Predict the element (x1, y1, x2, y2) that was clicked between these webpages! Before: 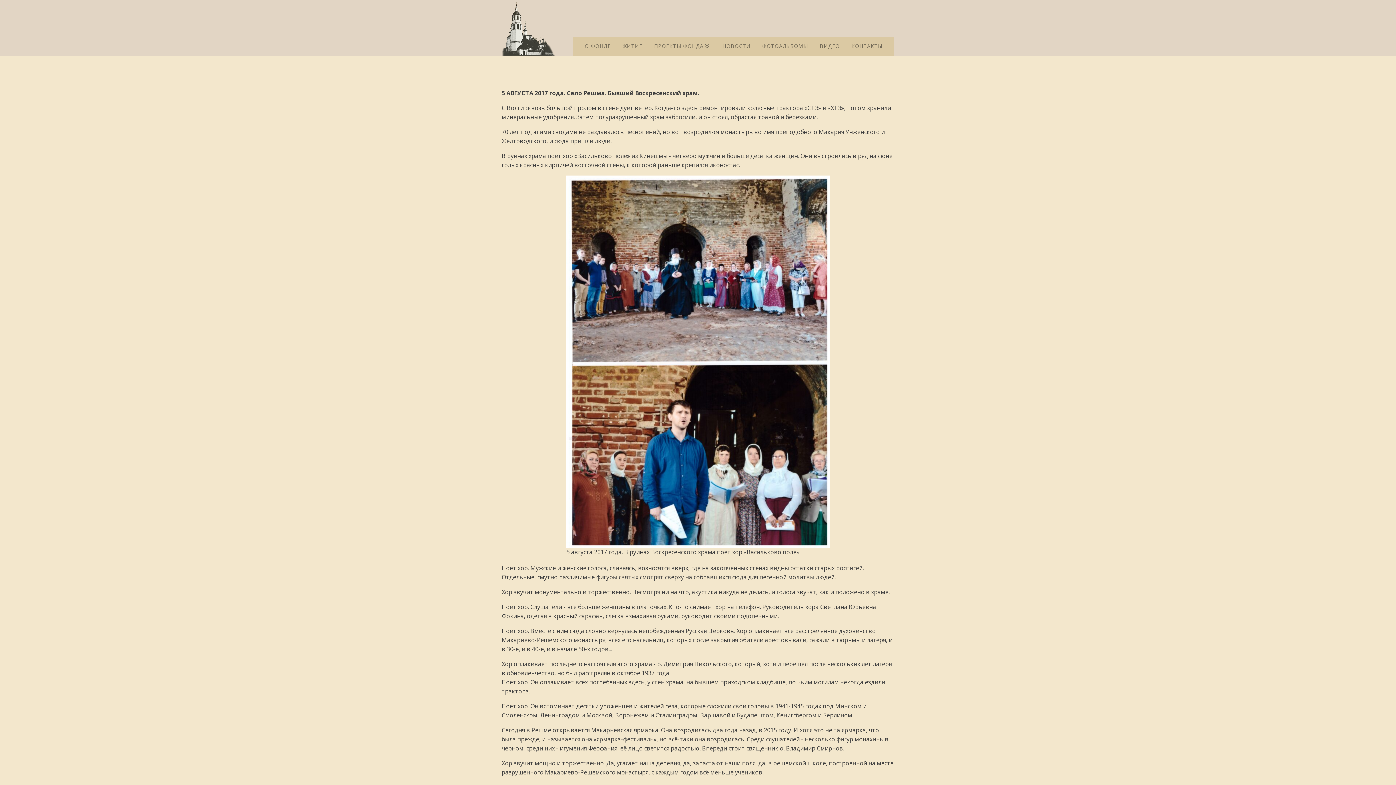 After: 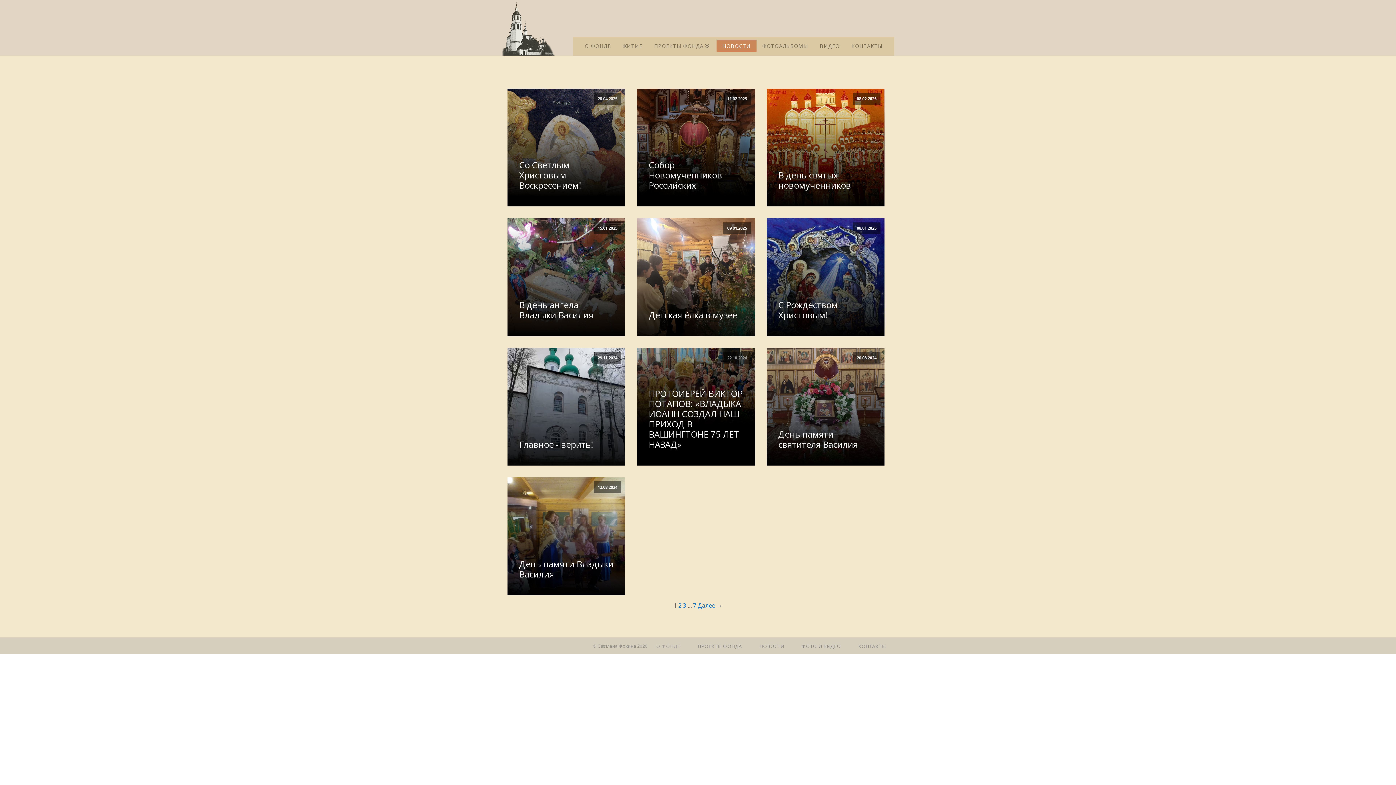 Action: label: НОВОСТИ bbox: (716, 40, 756, 52)